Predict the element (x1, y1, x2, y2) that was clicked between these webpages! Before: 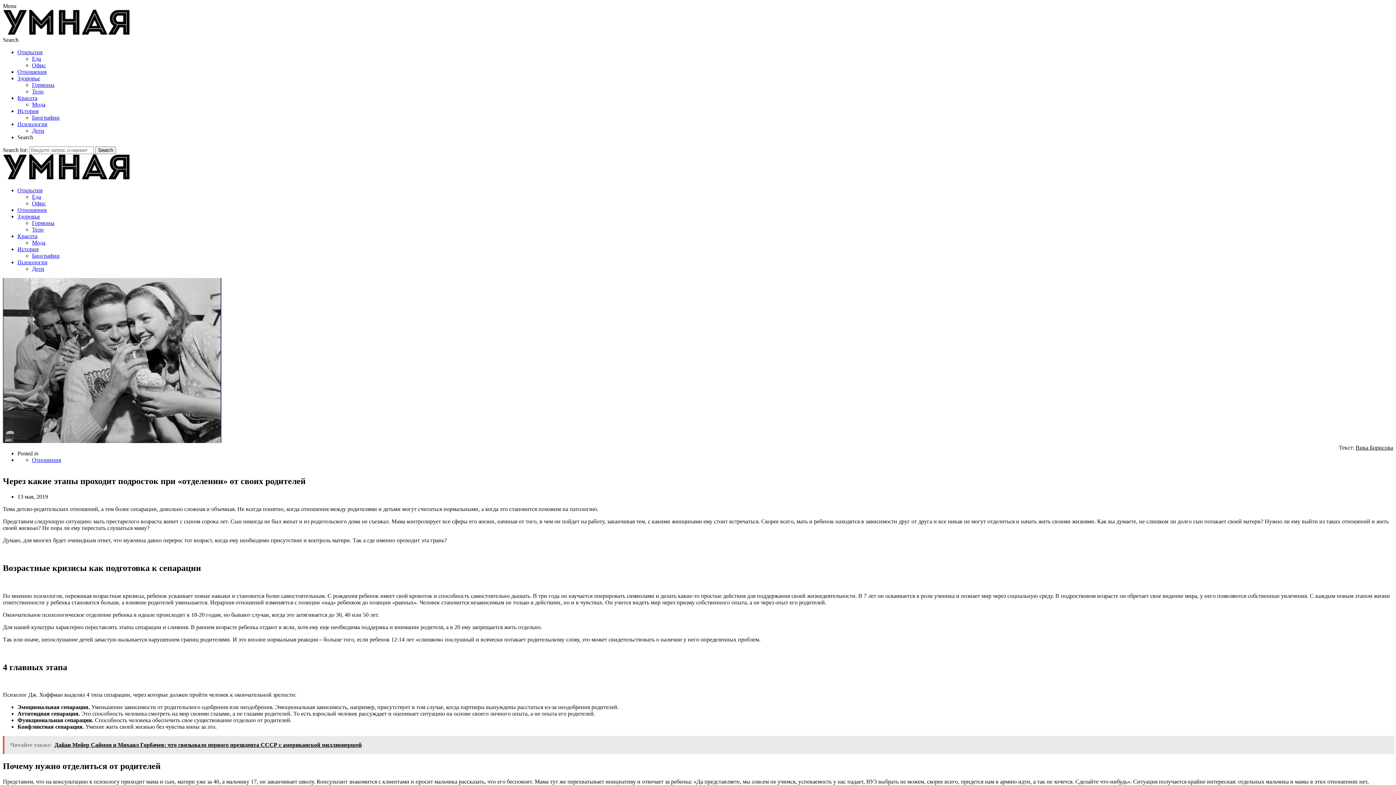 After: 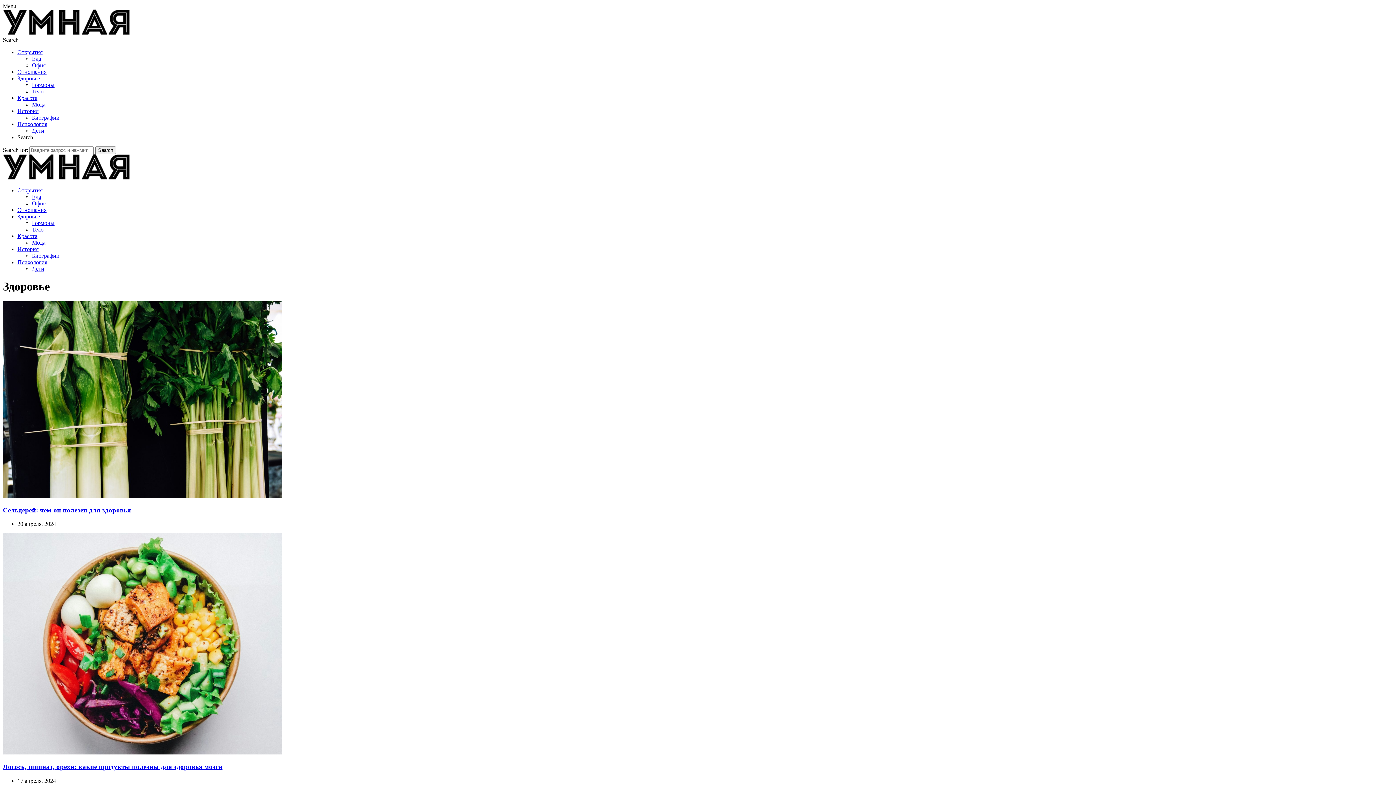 Action: label: Здоровье bbox: (17, 75, 40, 81)